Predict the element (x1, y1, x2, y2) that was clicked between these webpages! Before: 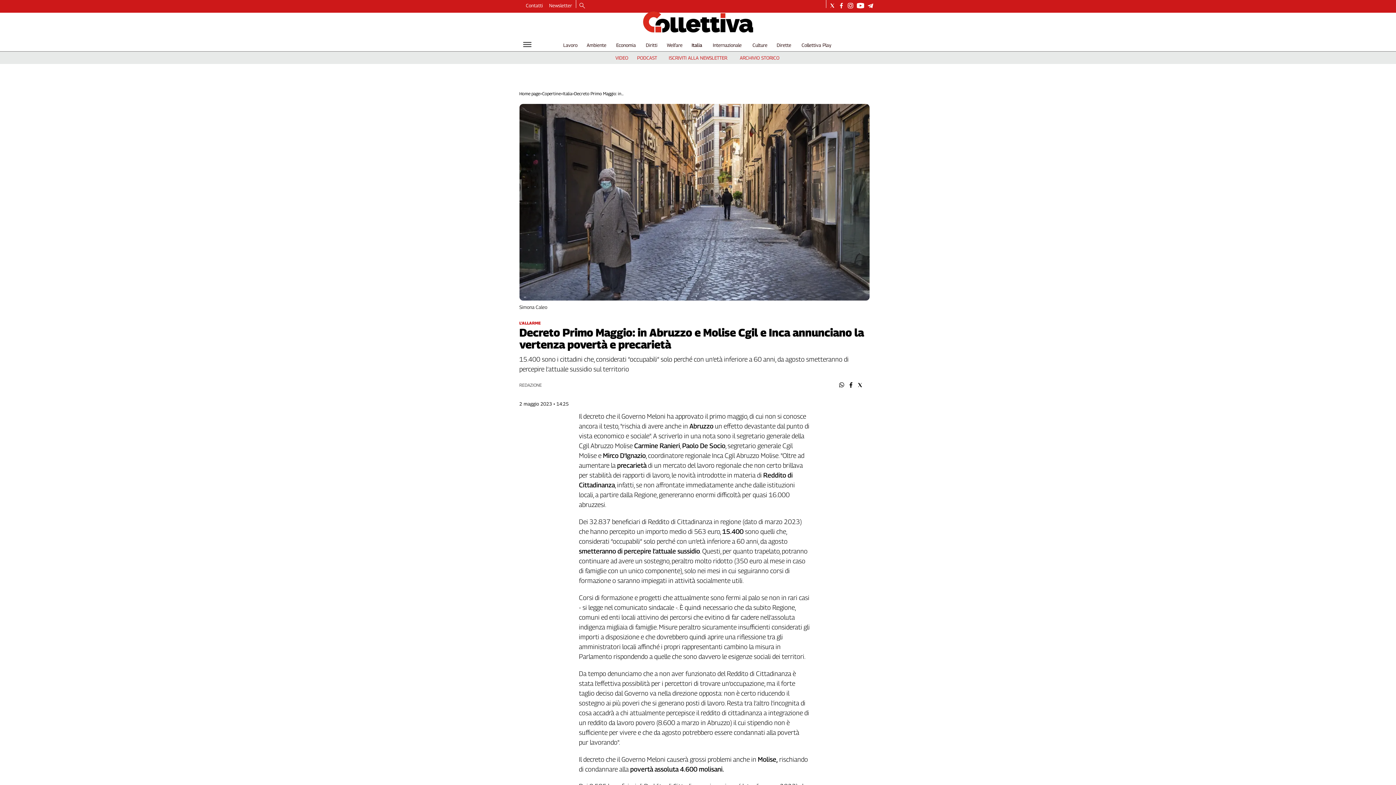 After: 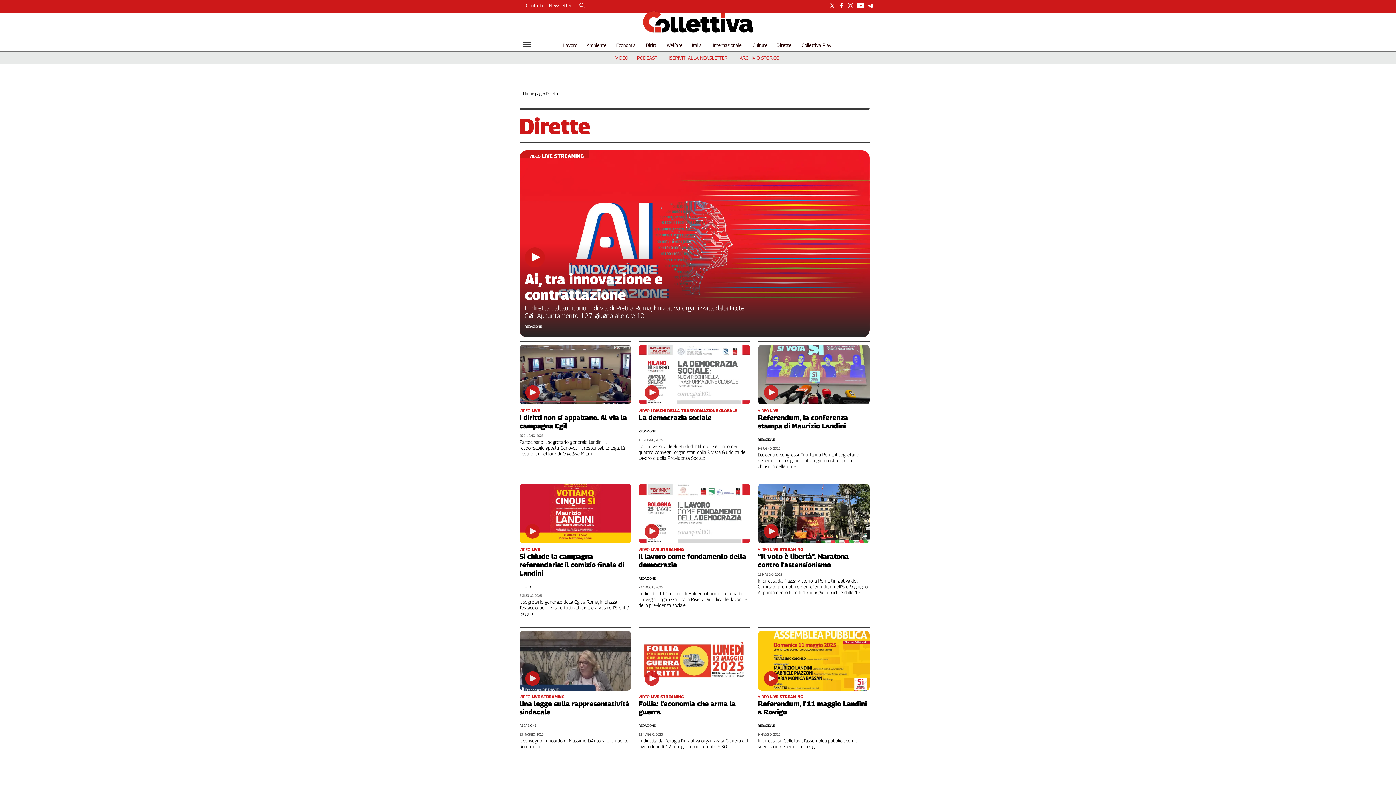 Action: bbox: (776, 42, 791, 48) label: Dirette